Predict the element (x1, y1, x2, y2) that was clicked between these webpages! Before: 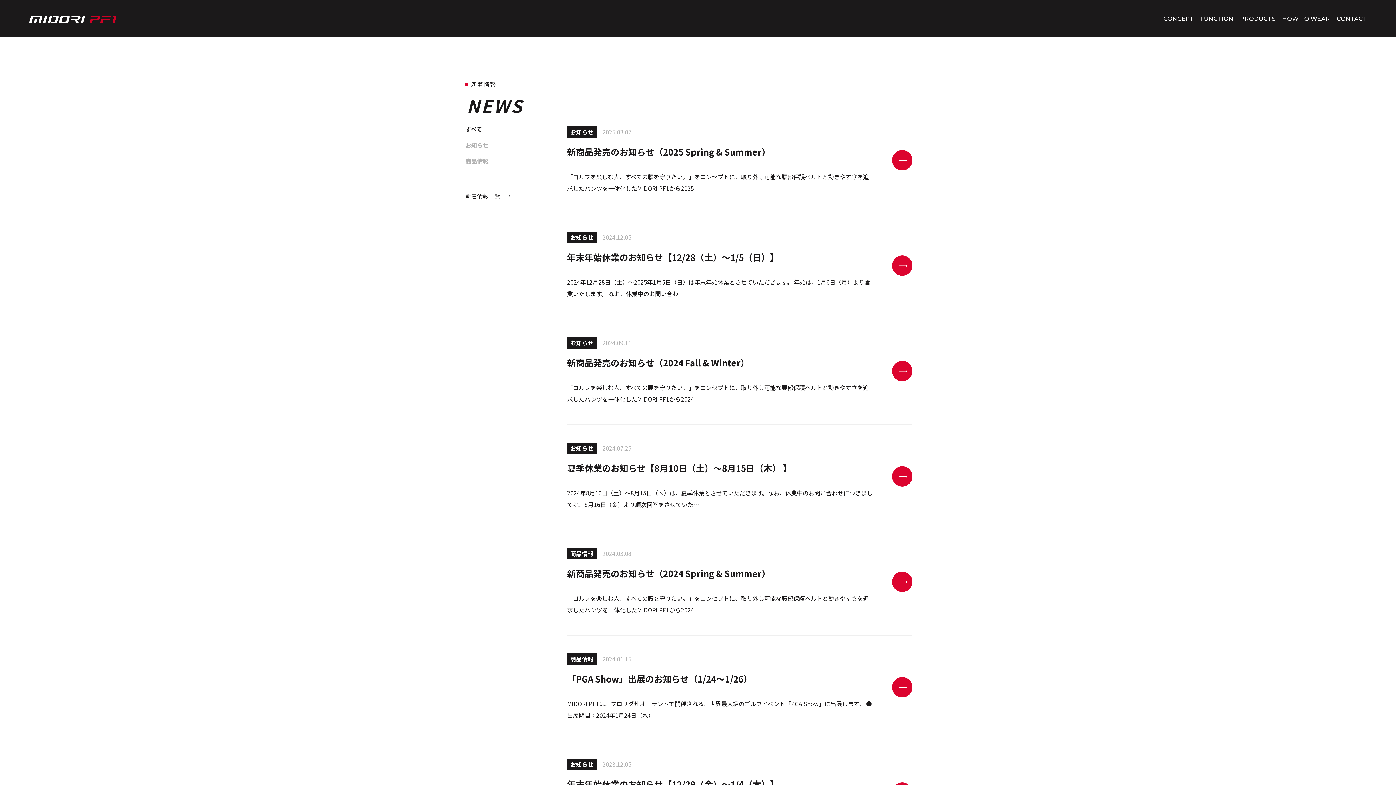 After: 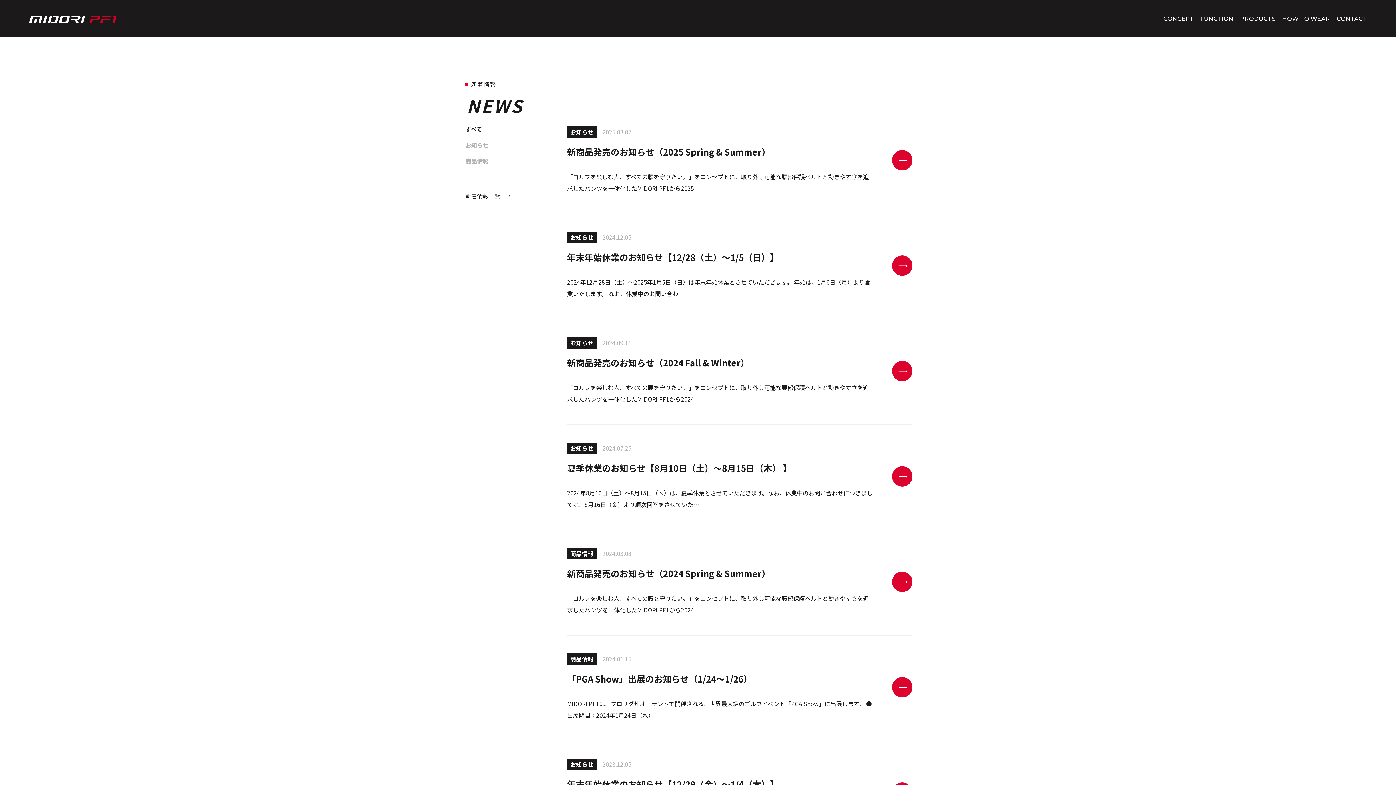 Action: label: 新着情報一覧 bbox: (465, 190, 510, 202)